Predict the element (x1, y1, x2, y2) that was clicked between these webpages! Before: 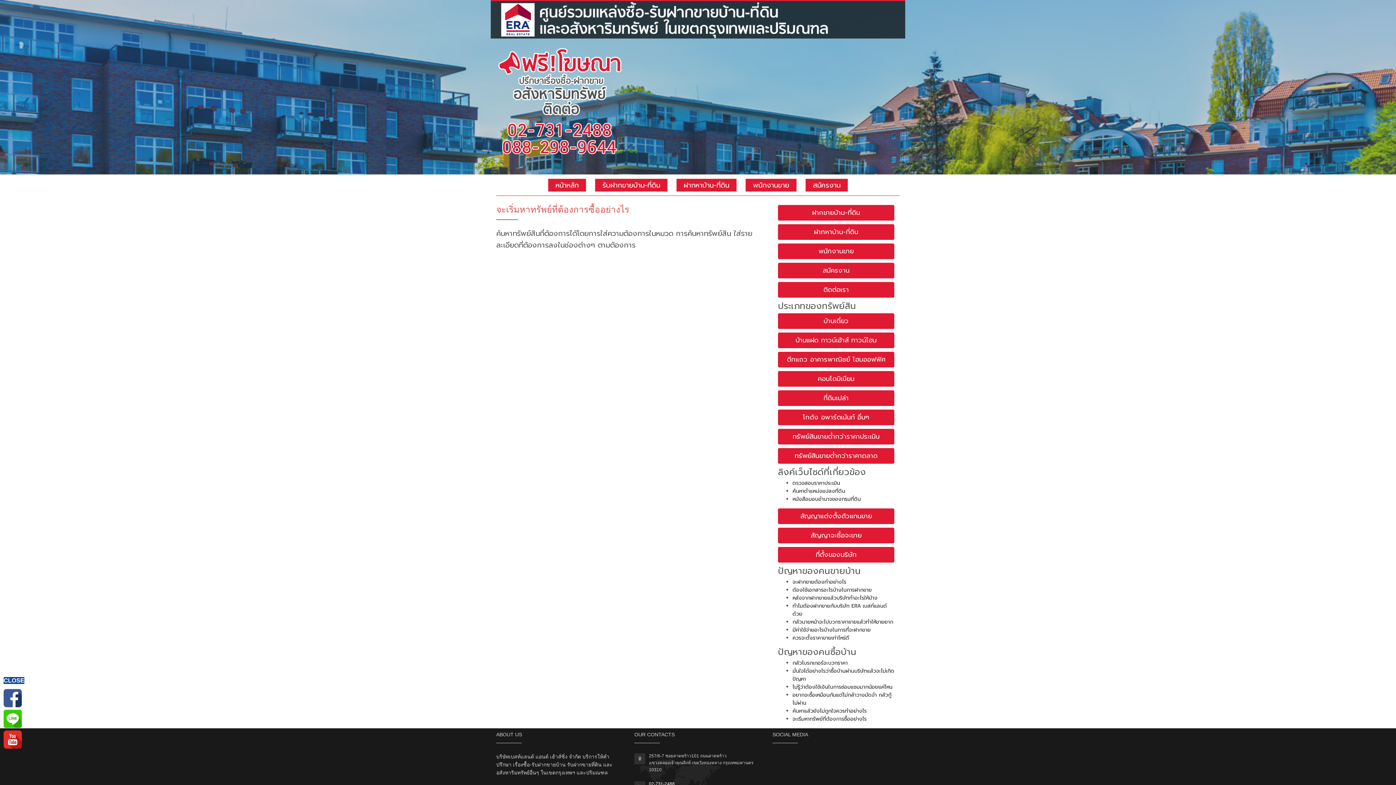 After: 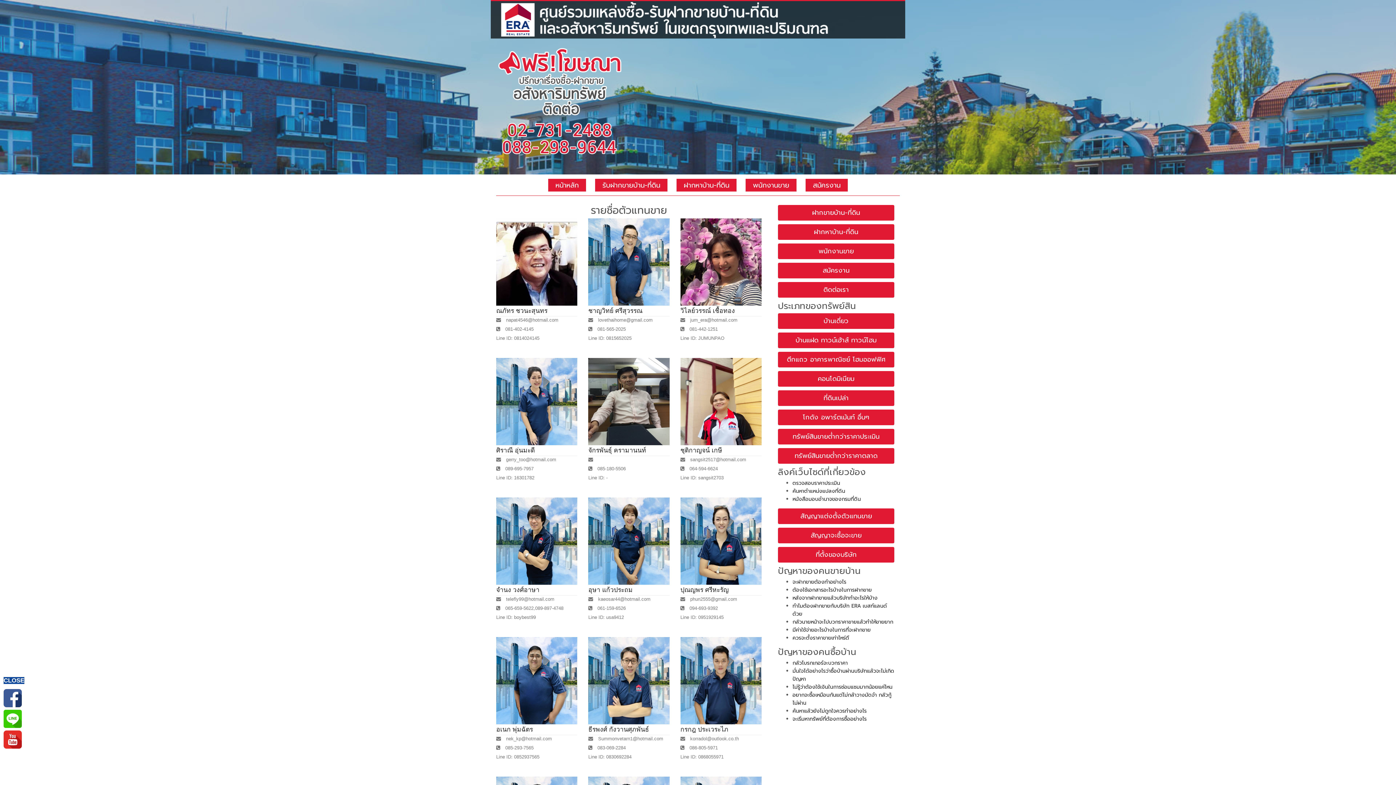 Action: label: พนักงานขาย bbox: (745, 178, 796, 191)